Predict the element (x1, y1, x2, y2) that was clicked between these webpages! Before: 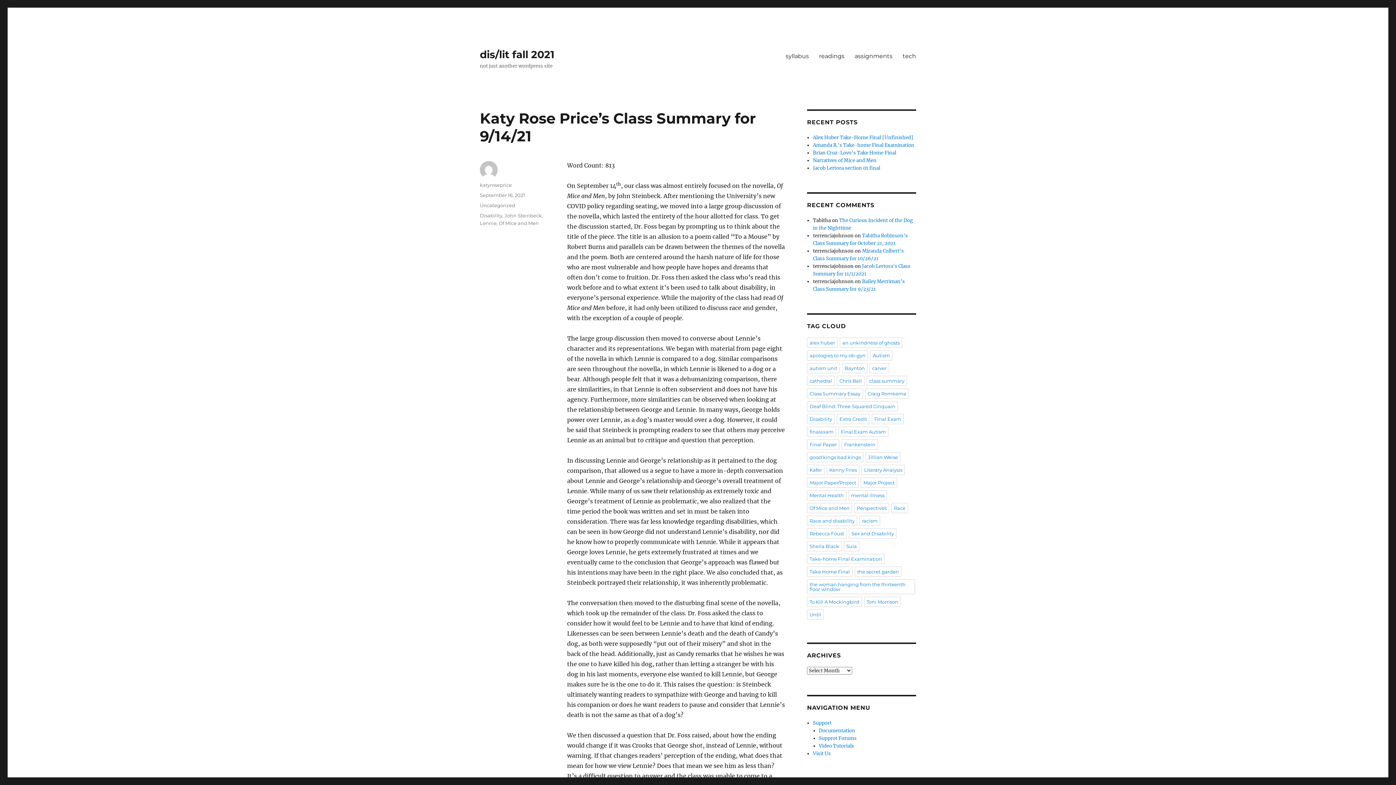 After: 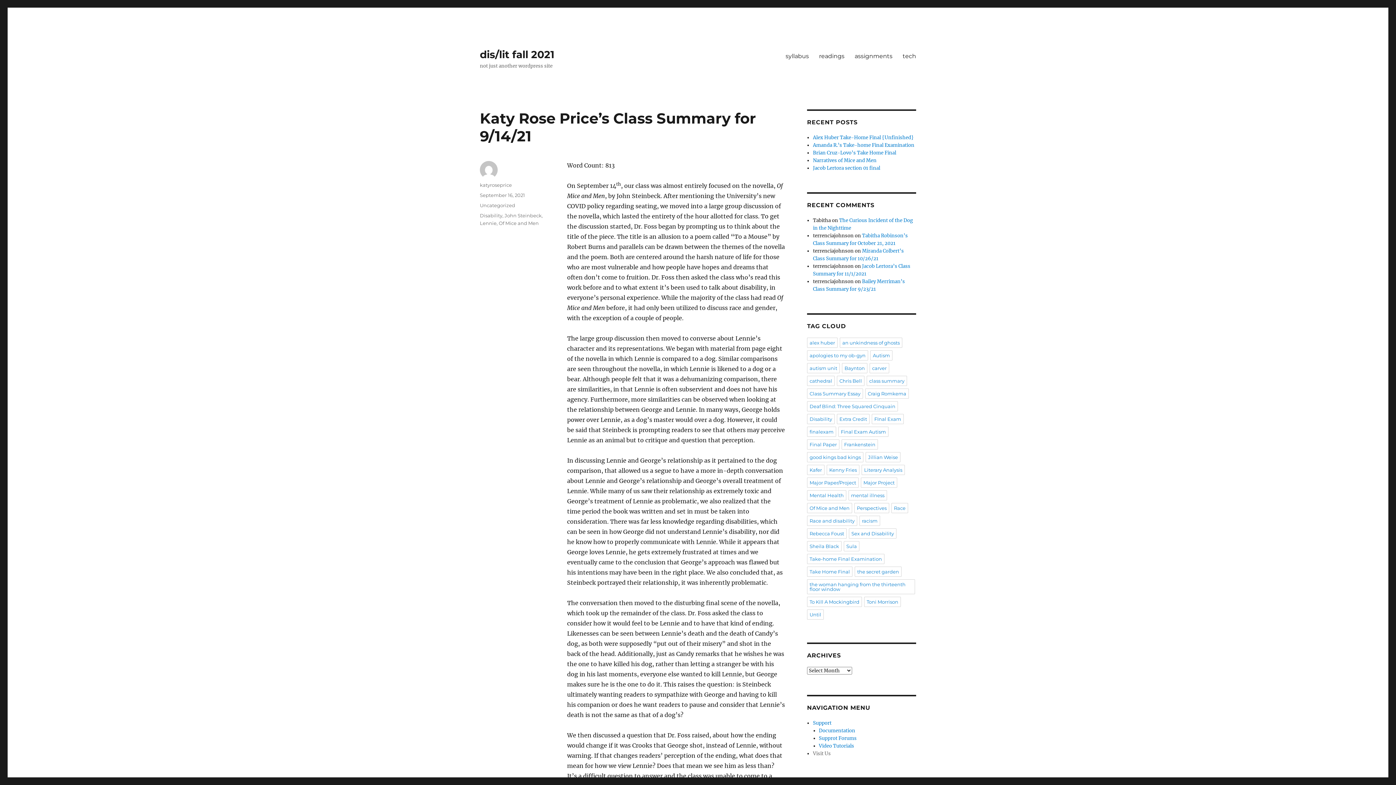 Action: label: Visit Us bbox: (813, 750, 831, 757)